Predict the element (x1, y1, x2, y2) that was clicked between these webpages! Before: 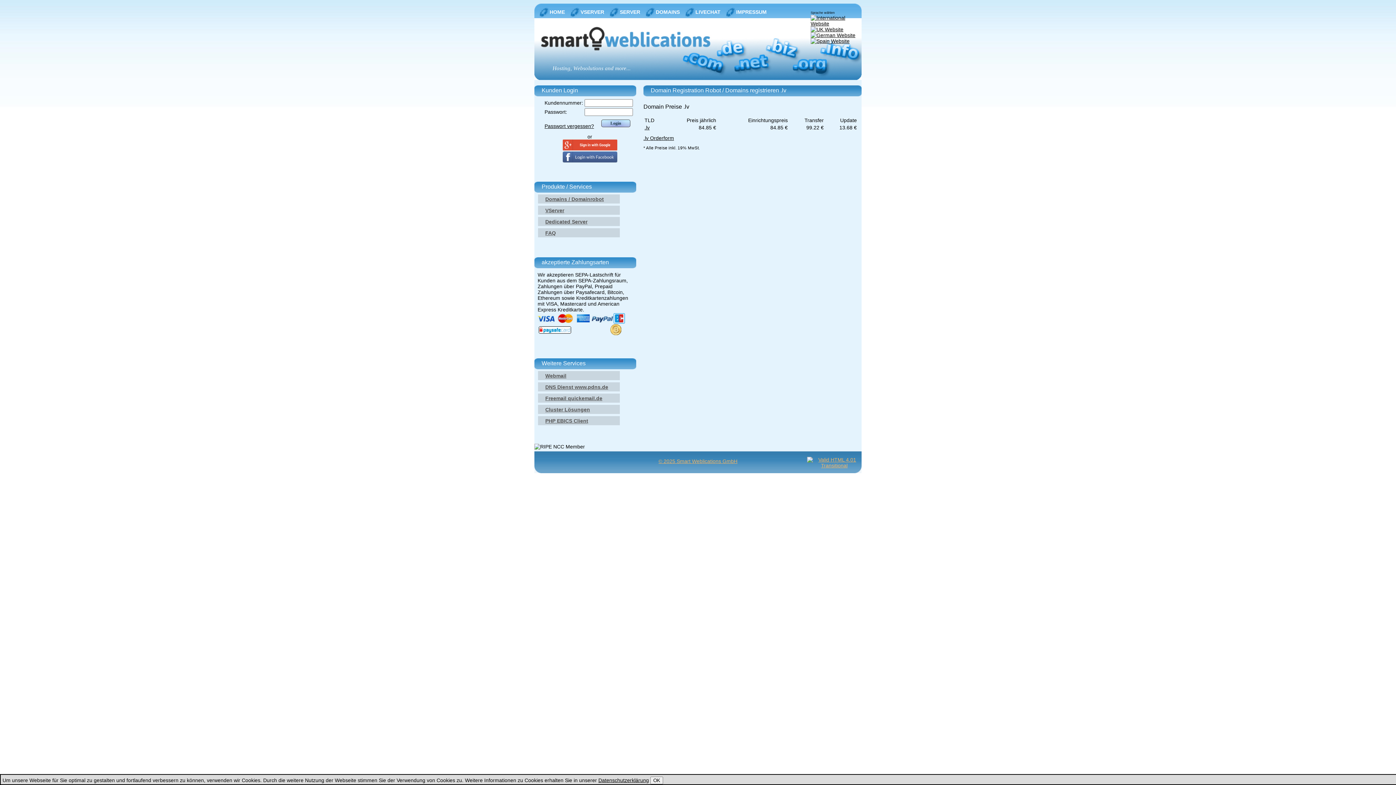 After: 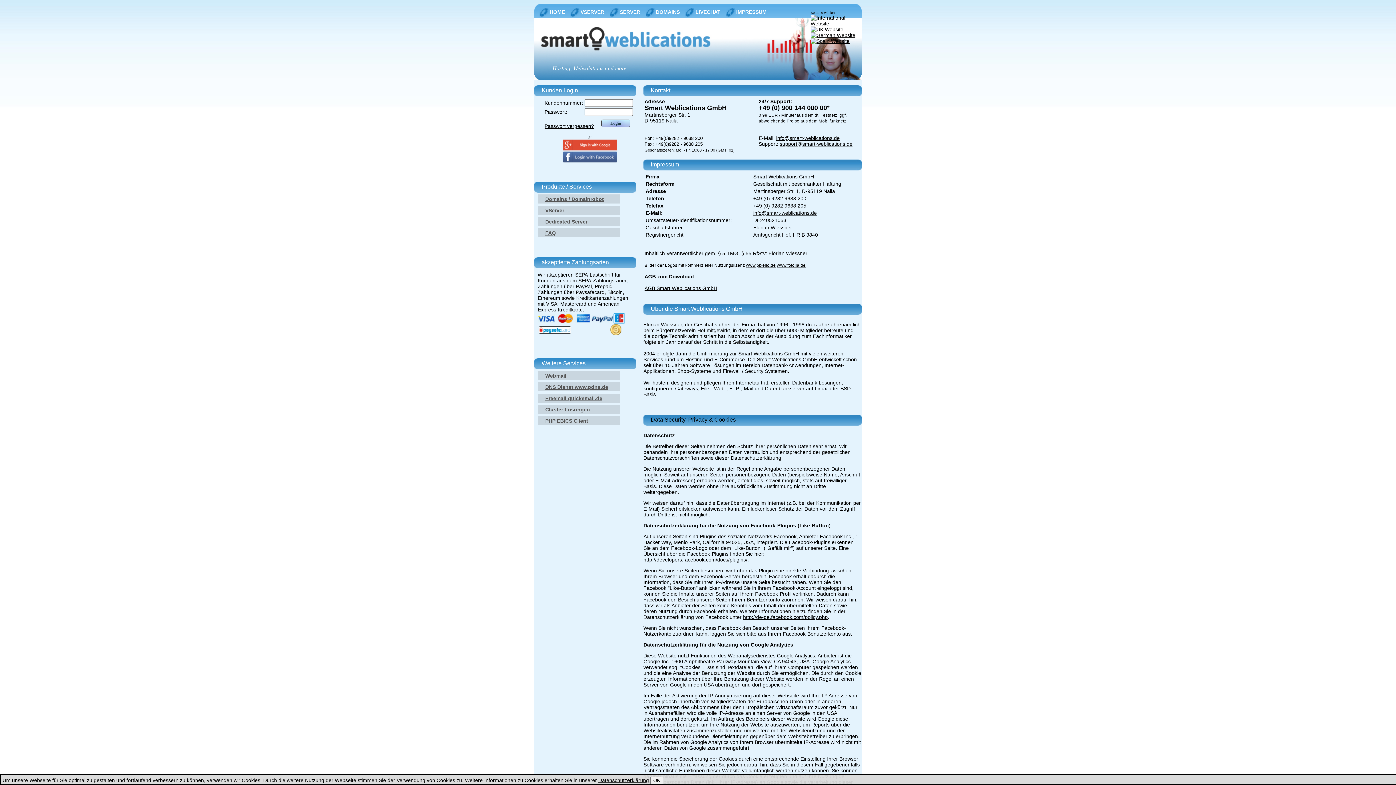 Action: bbox: (726, 7, 771, 16) label: IMPRESSUM